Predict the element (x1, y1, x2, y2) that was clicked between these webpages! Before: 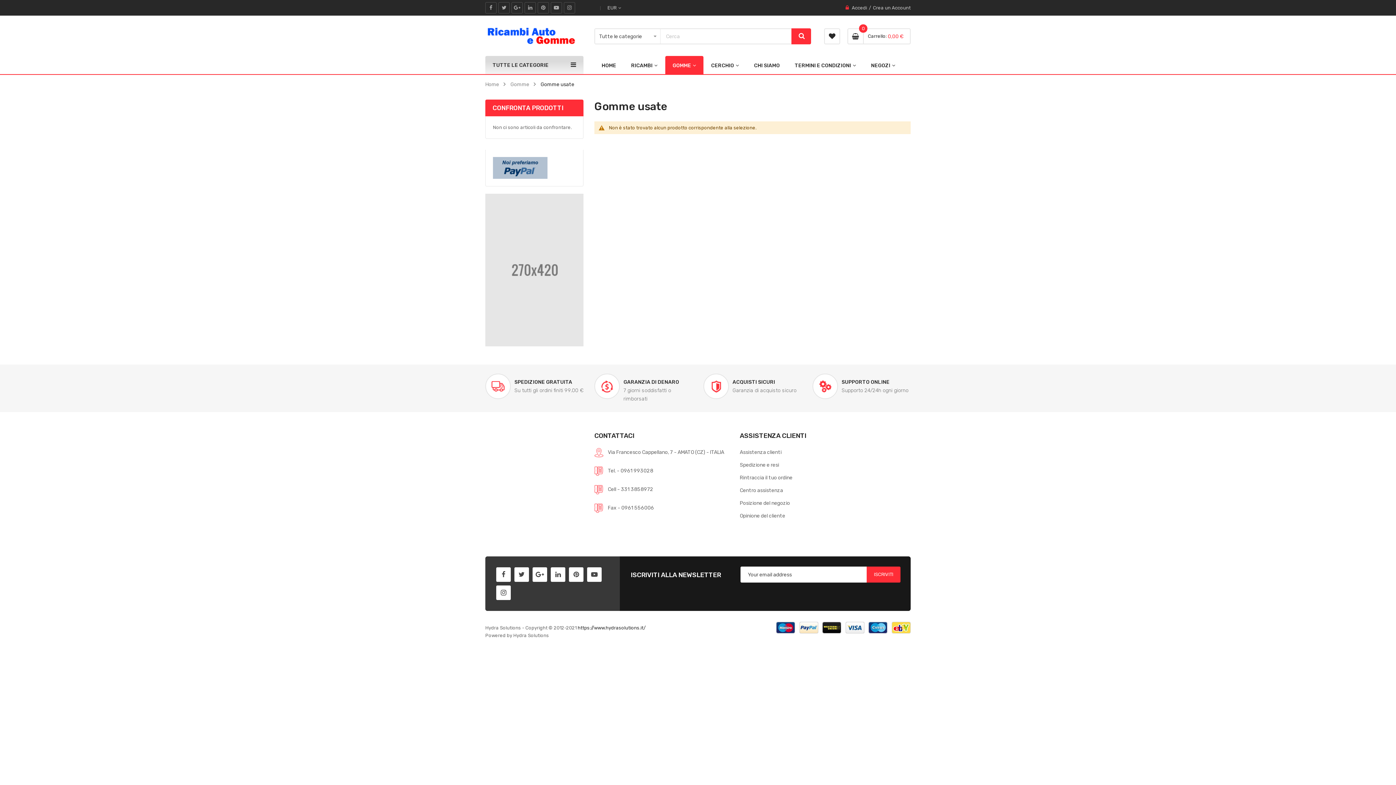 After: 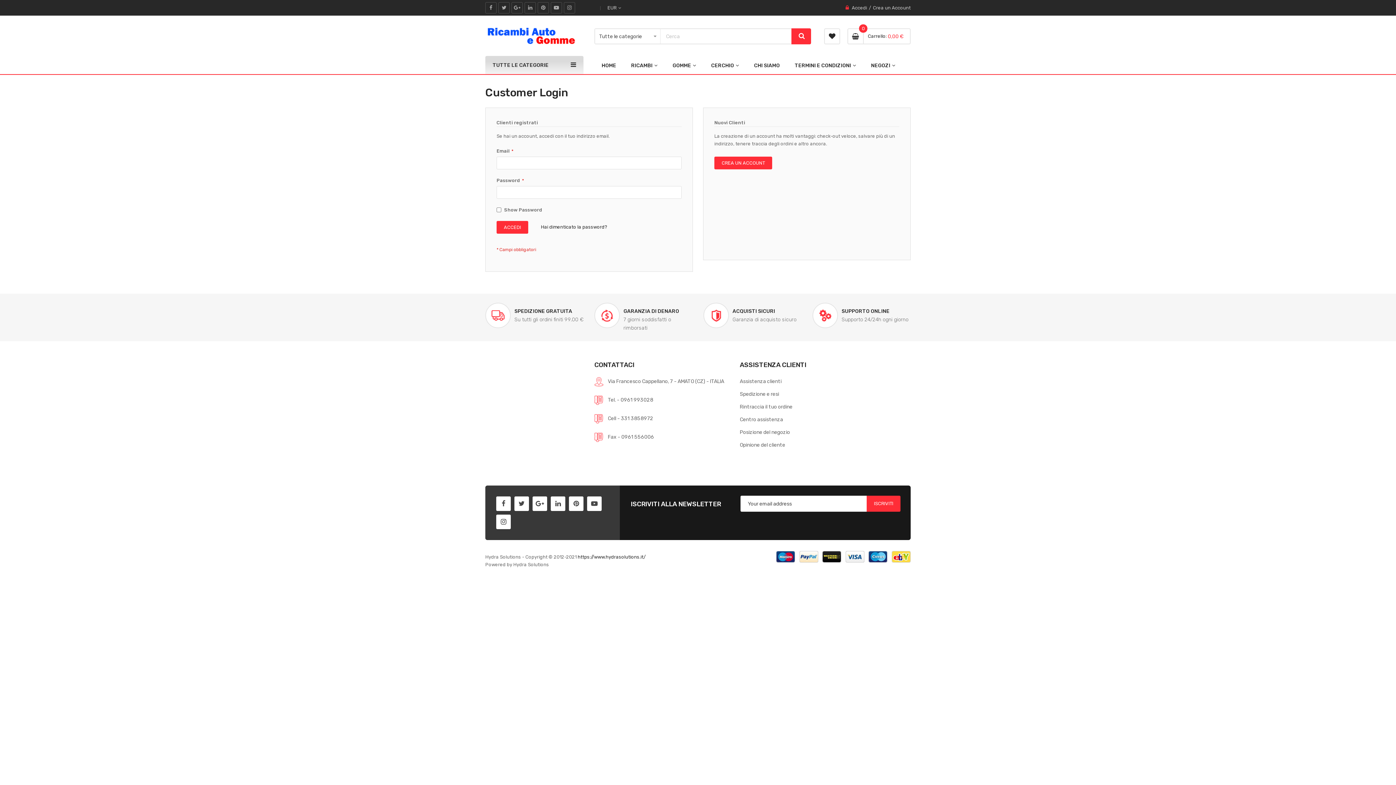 Action: label: Accedi bbox: (852, 4, 867, 11)